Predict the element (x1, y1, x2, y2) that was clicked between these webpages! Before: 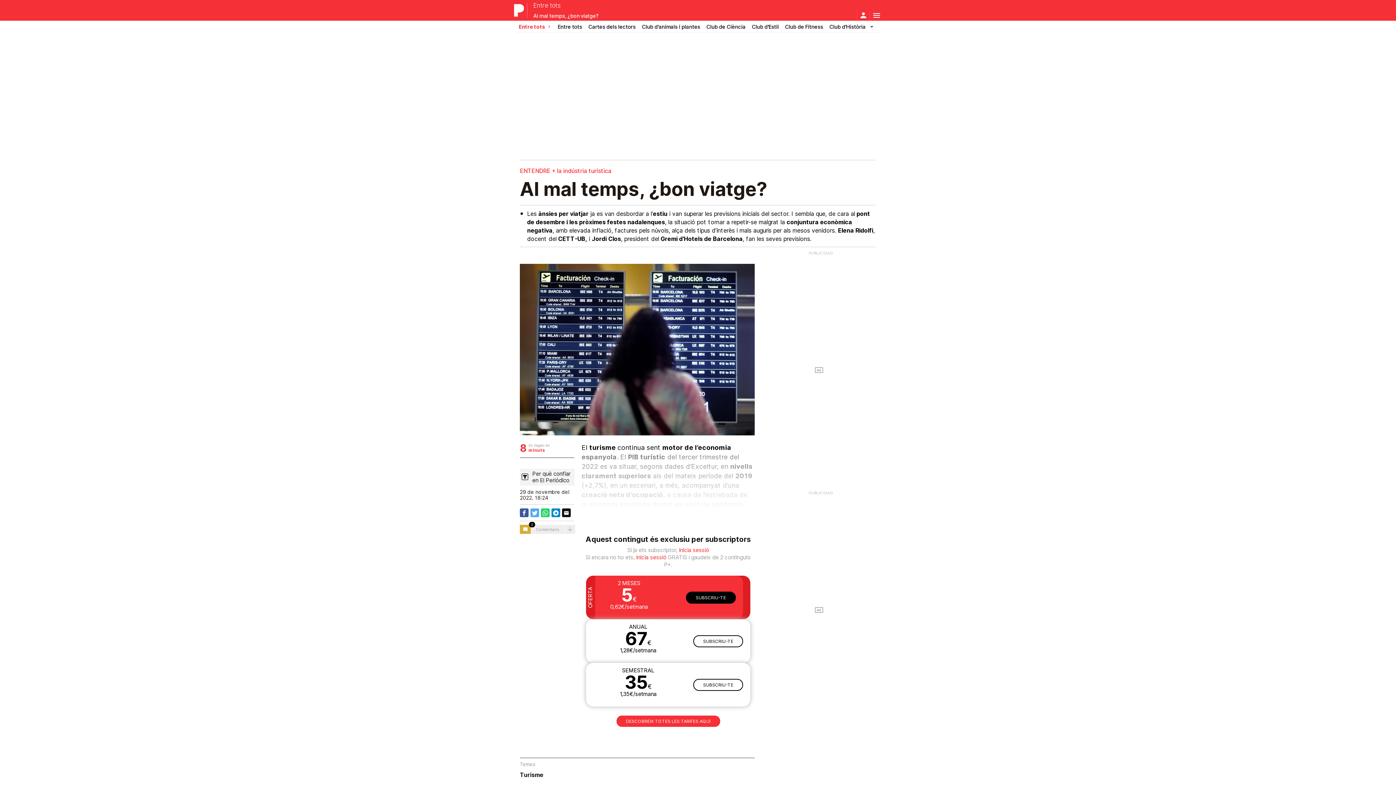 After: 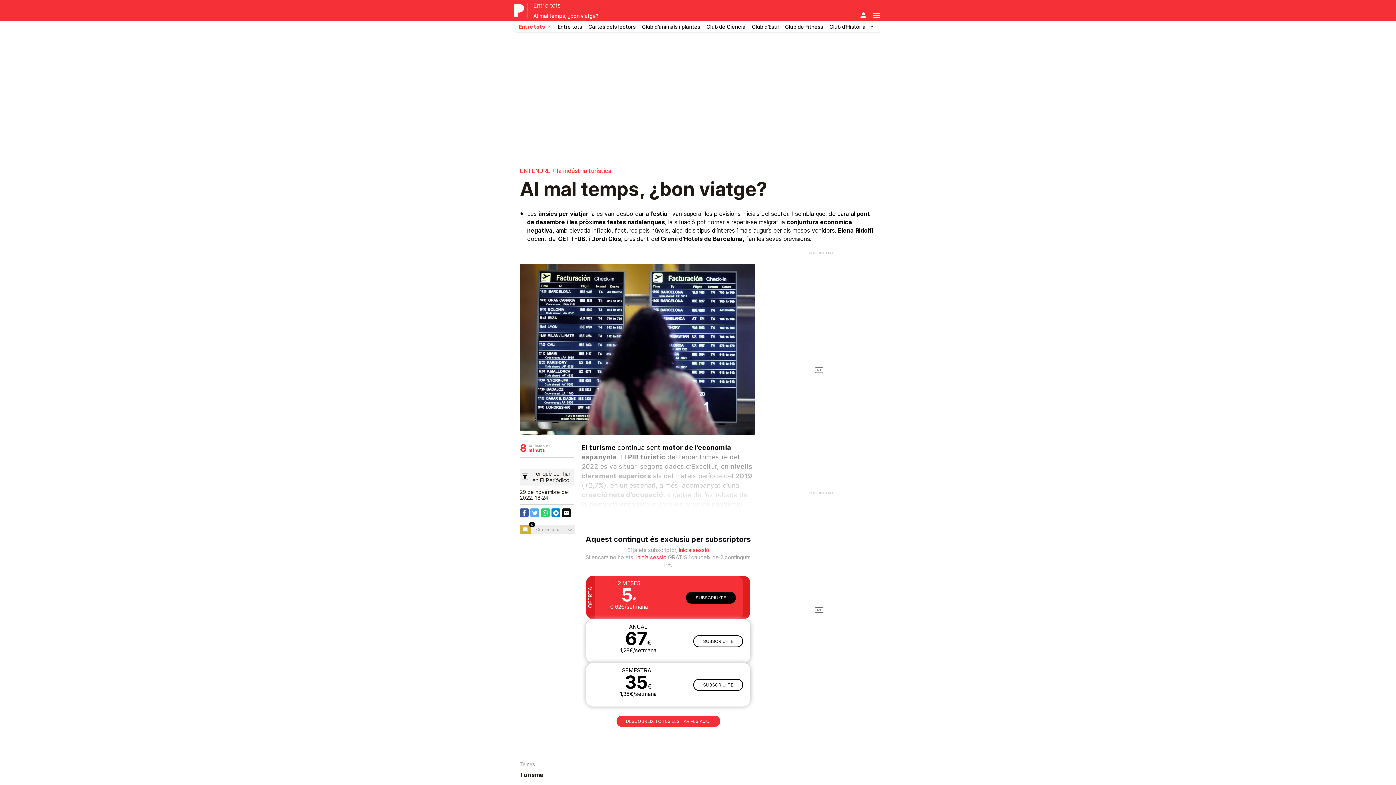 Action: bbox: (521, 476, 528, 481)